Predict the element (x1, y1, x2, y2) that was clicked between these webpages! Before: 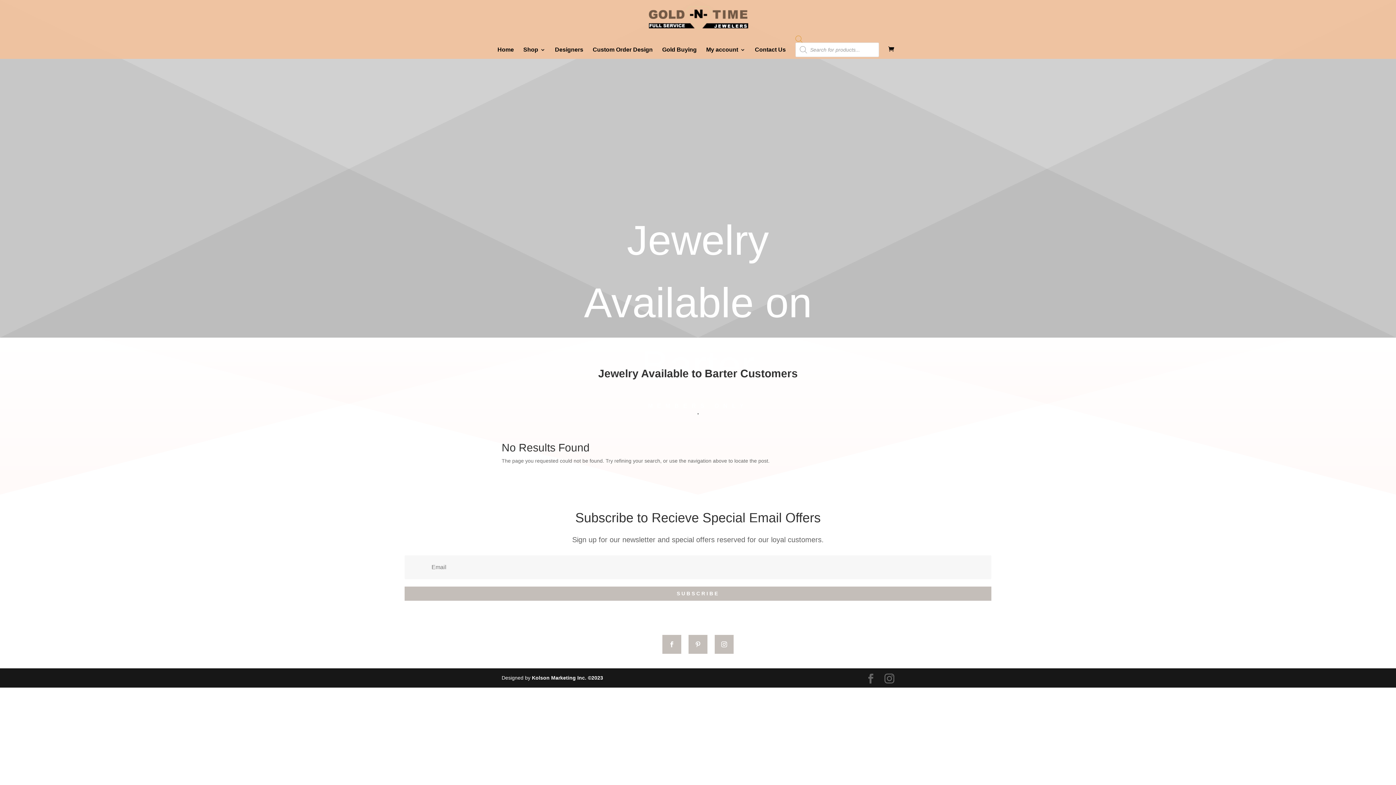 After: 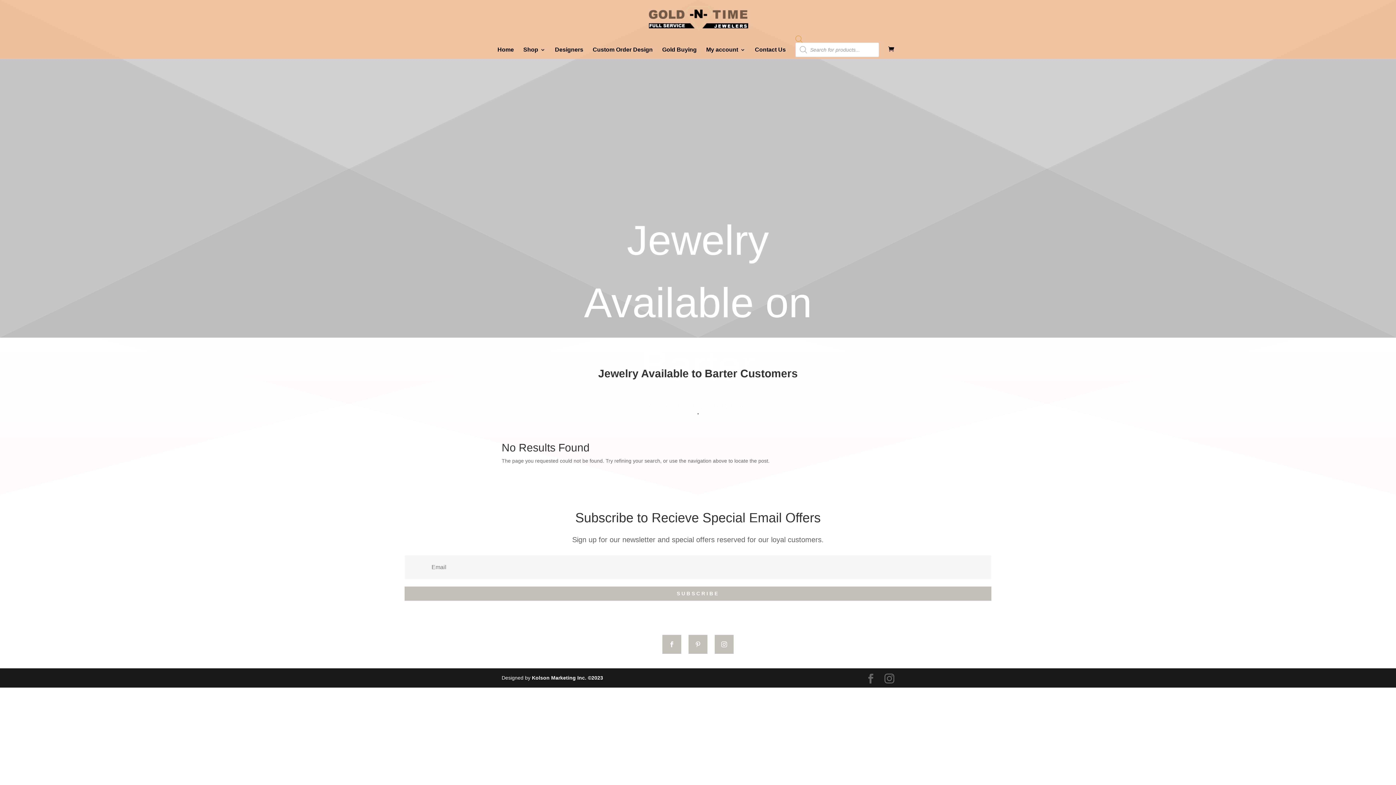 Action: bbox: (688, 635, 707, 654)